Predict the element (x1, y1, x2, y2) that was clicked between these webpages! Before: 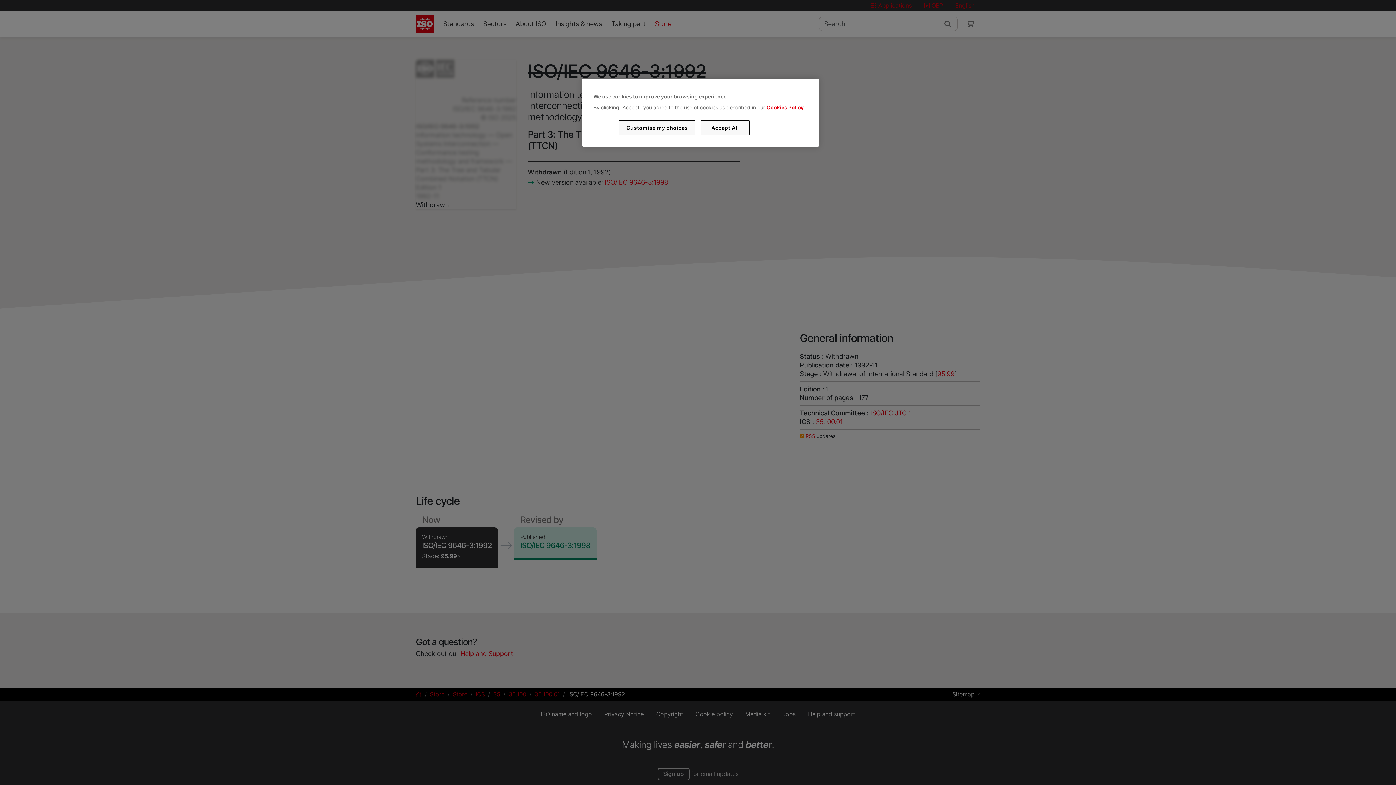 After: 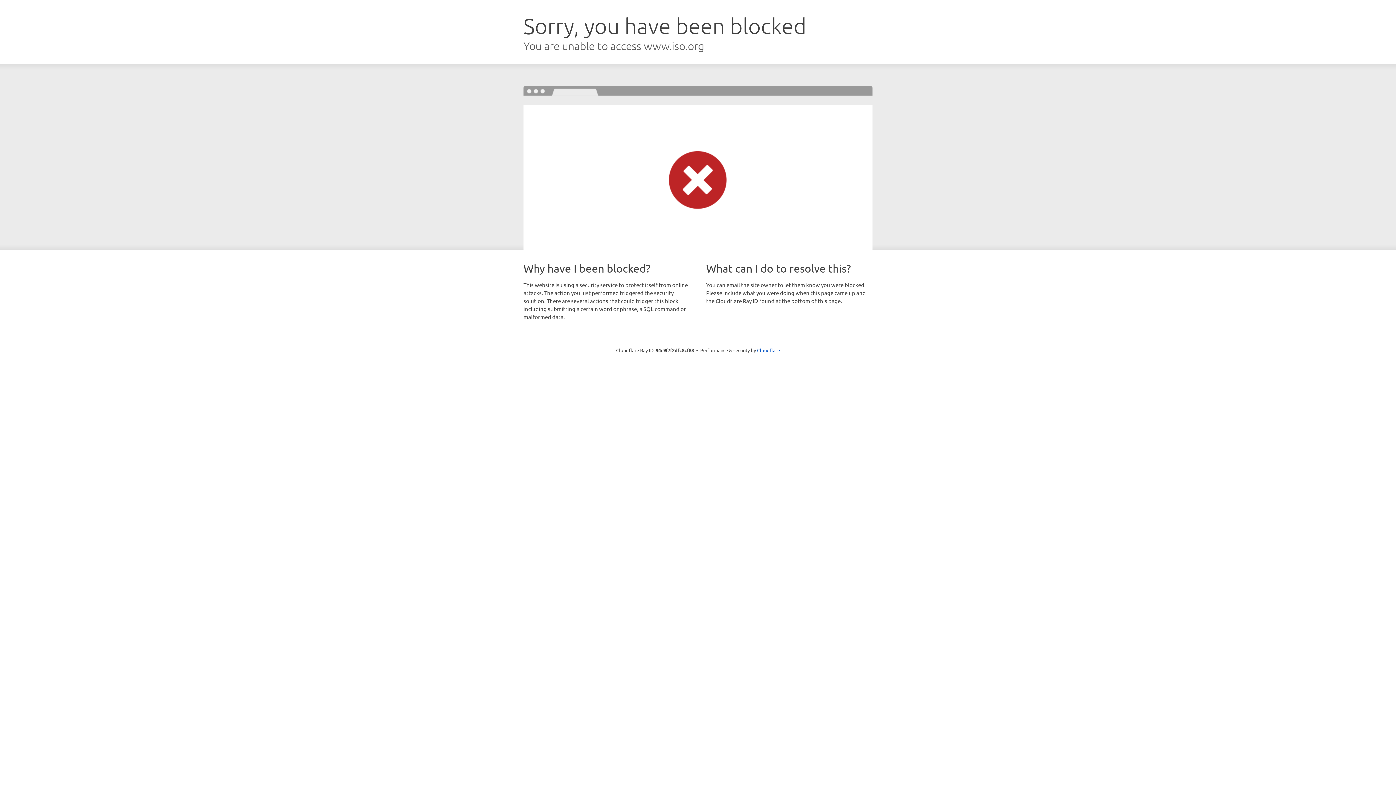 Action: bbox: (766, 104, 803, 110) label: Cookies Policy